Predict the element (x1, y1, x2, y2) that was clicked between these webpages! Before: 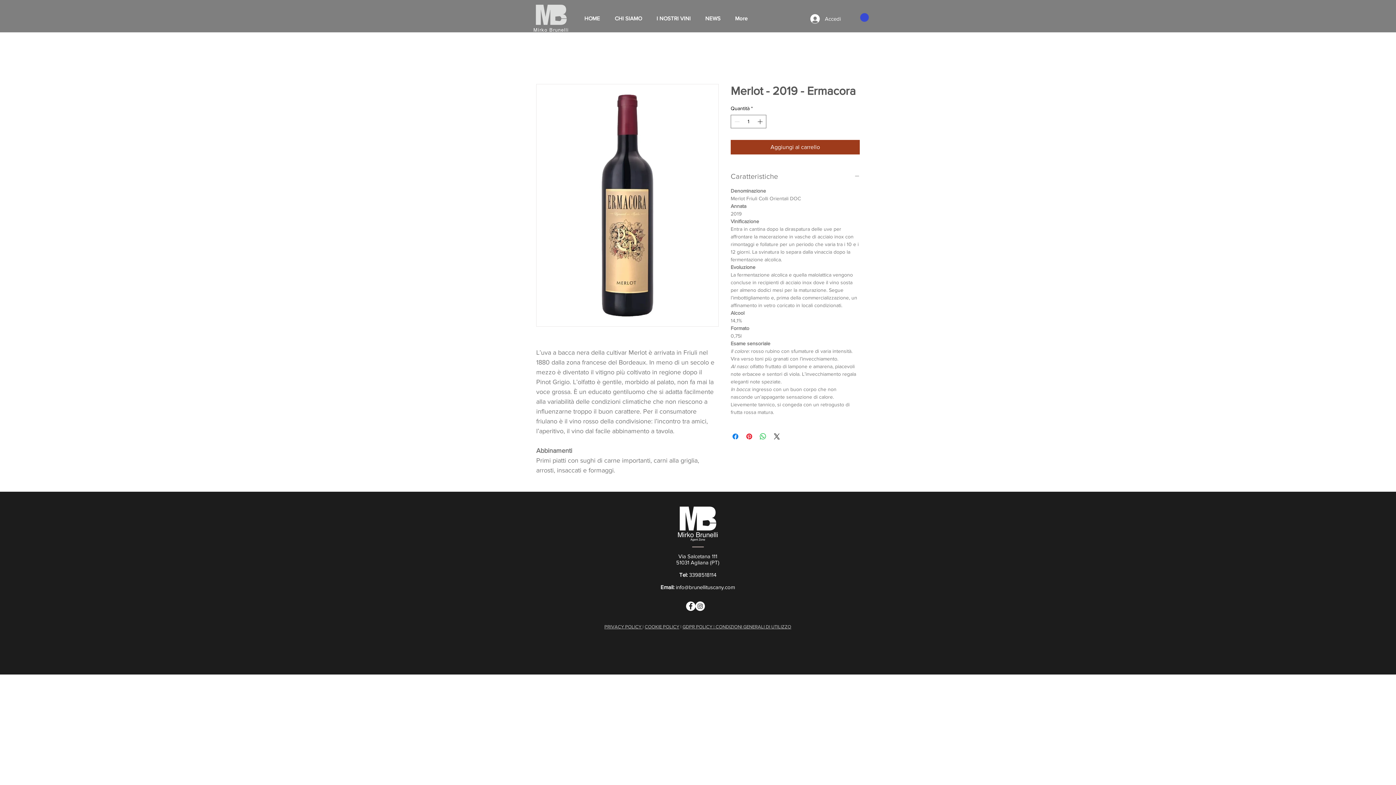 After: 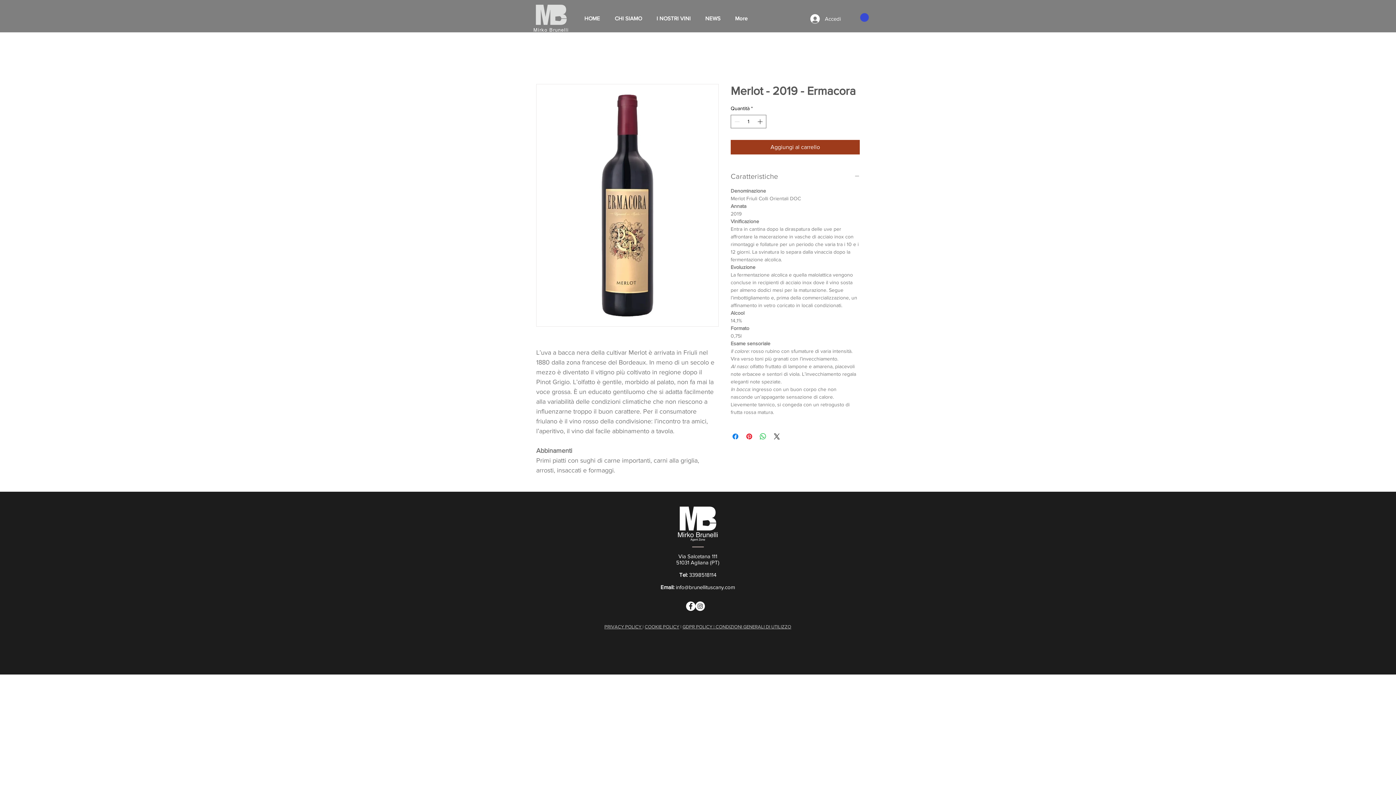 Action: bbox: (860, 13, 869, 21)